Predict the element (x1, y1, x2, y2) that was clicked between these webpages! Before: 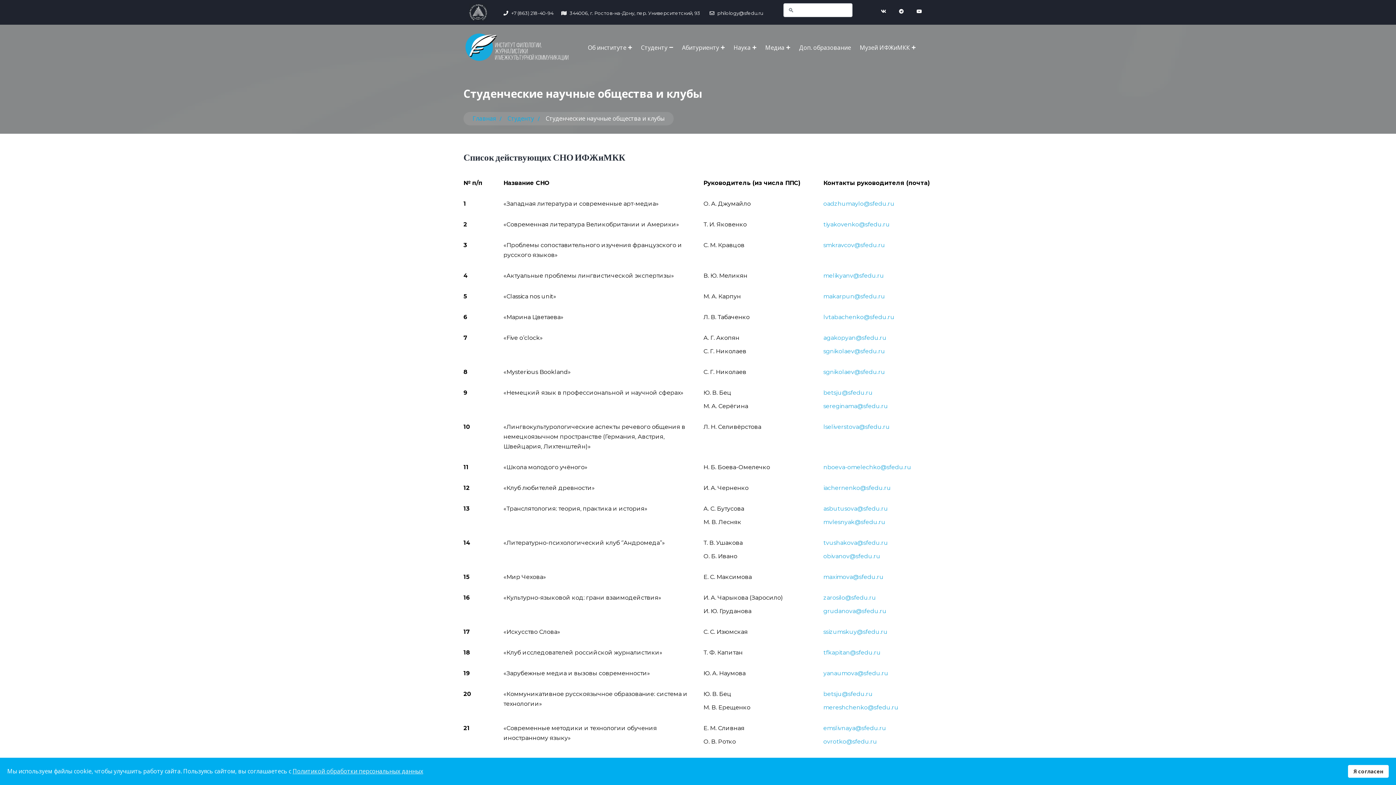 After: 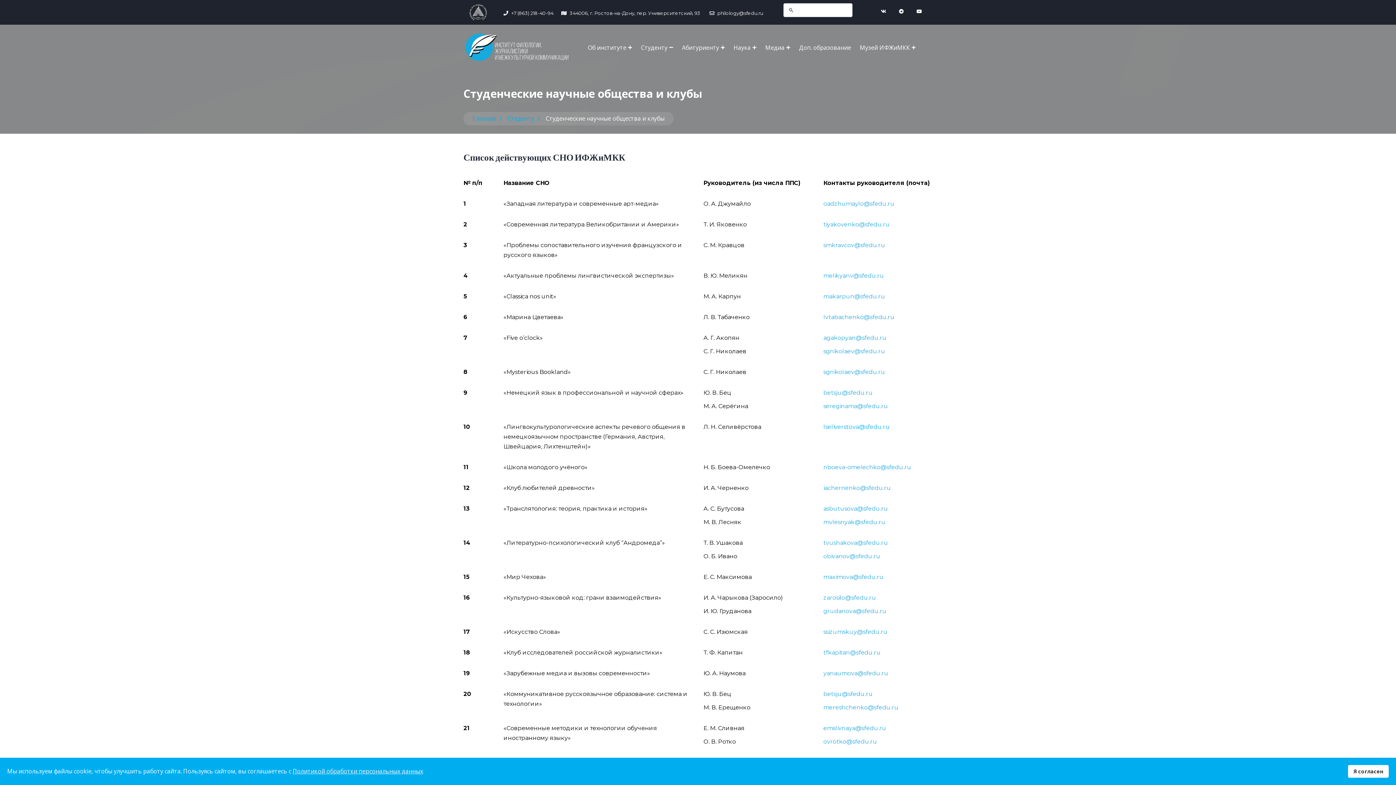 Action: bbox: (823, 423, 890, 430) label: lseliverstova@sfedu.ru